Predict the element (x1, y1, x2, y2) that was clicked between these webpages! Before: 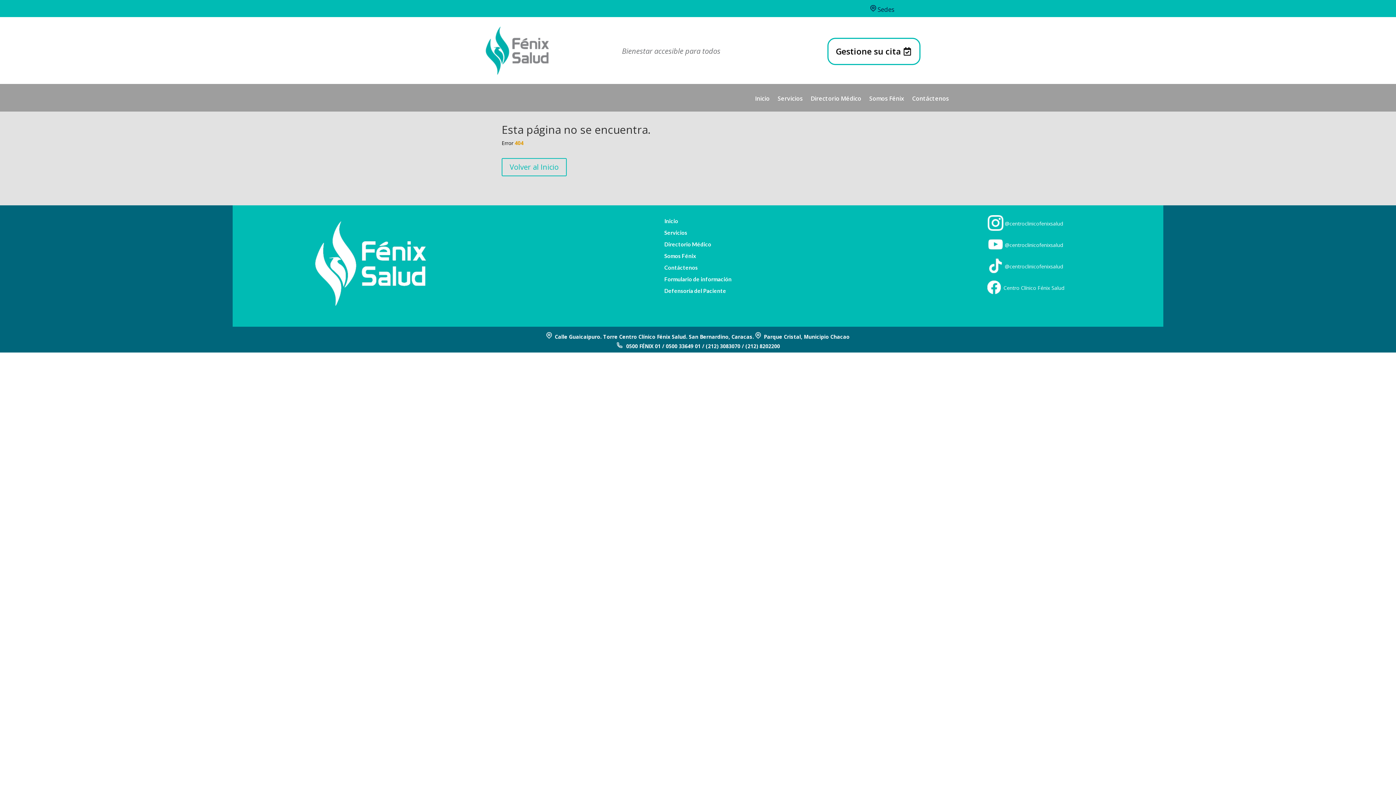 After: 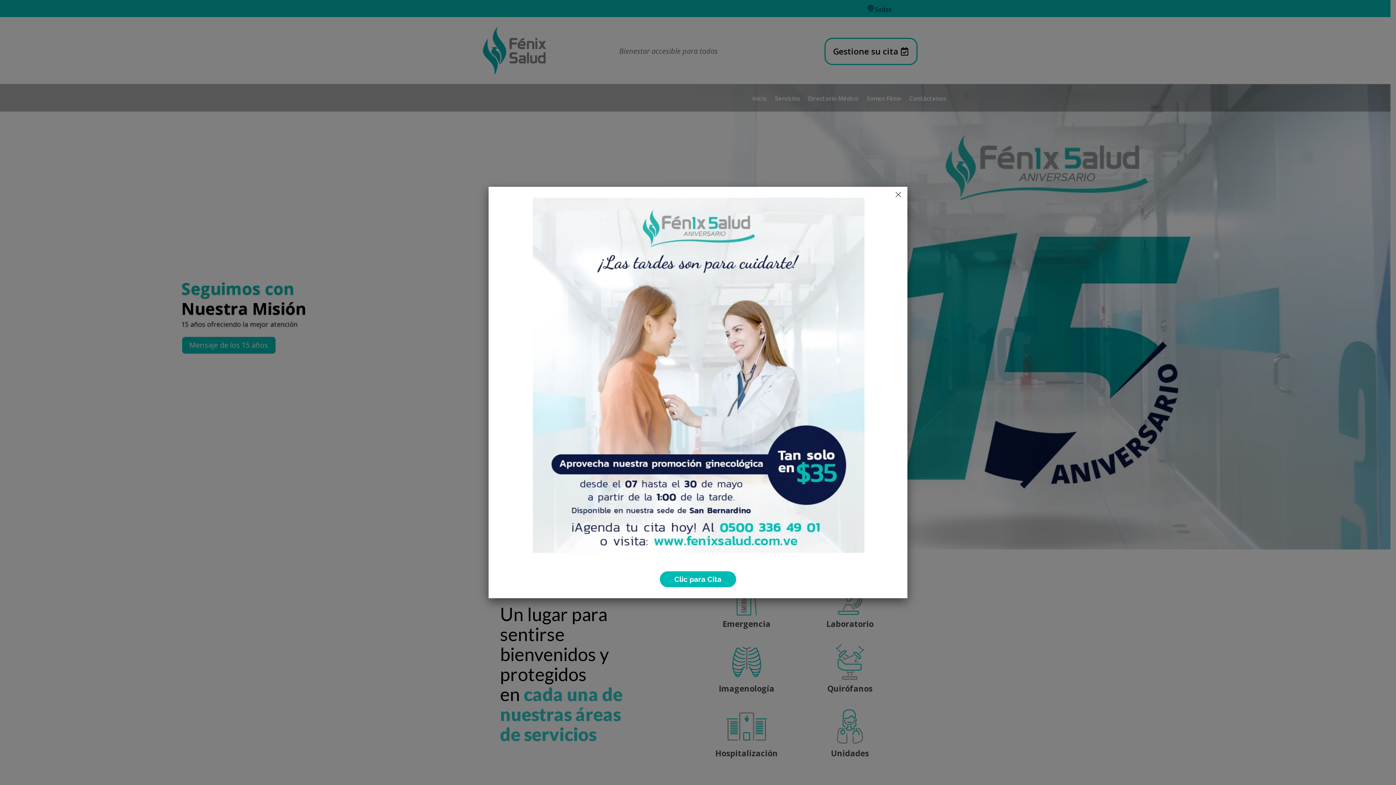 Action: bbox: (482, 74, 551, 81)